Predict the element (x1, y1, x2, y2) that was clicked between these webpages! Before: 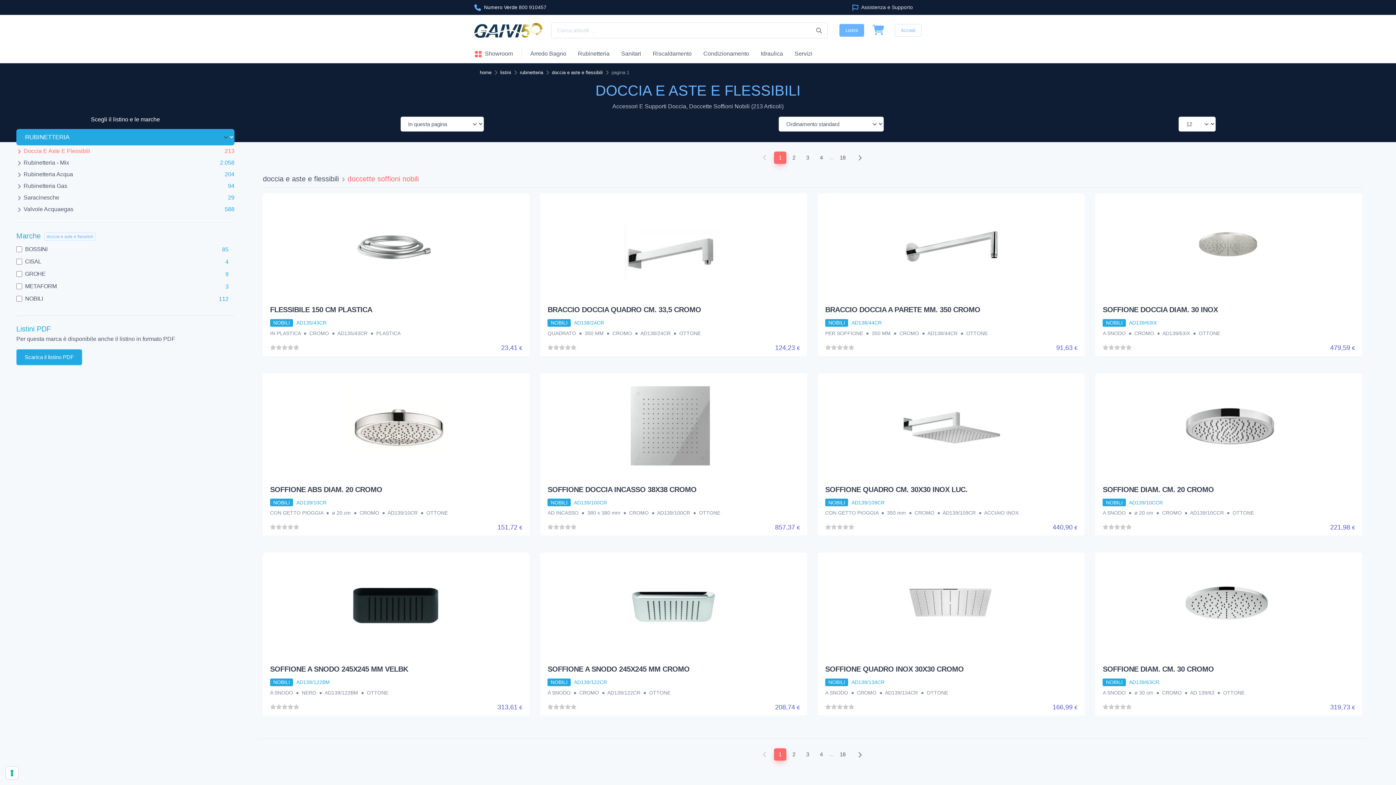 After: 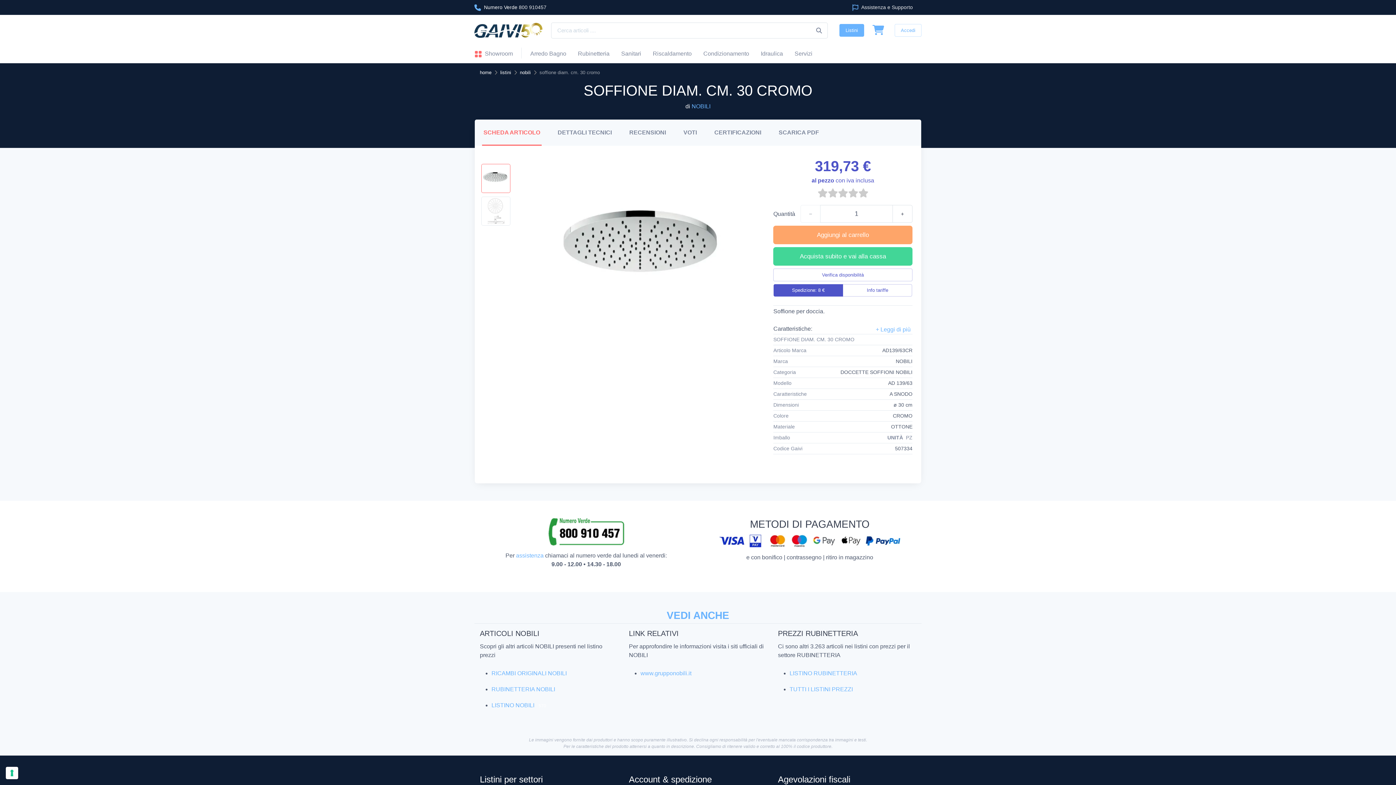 Action: bbox: (1095, 553, 1362, 662)